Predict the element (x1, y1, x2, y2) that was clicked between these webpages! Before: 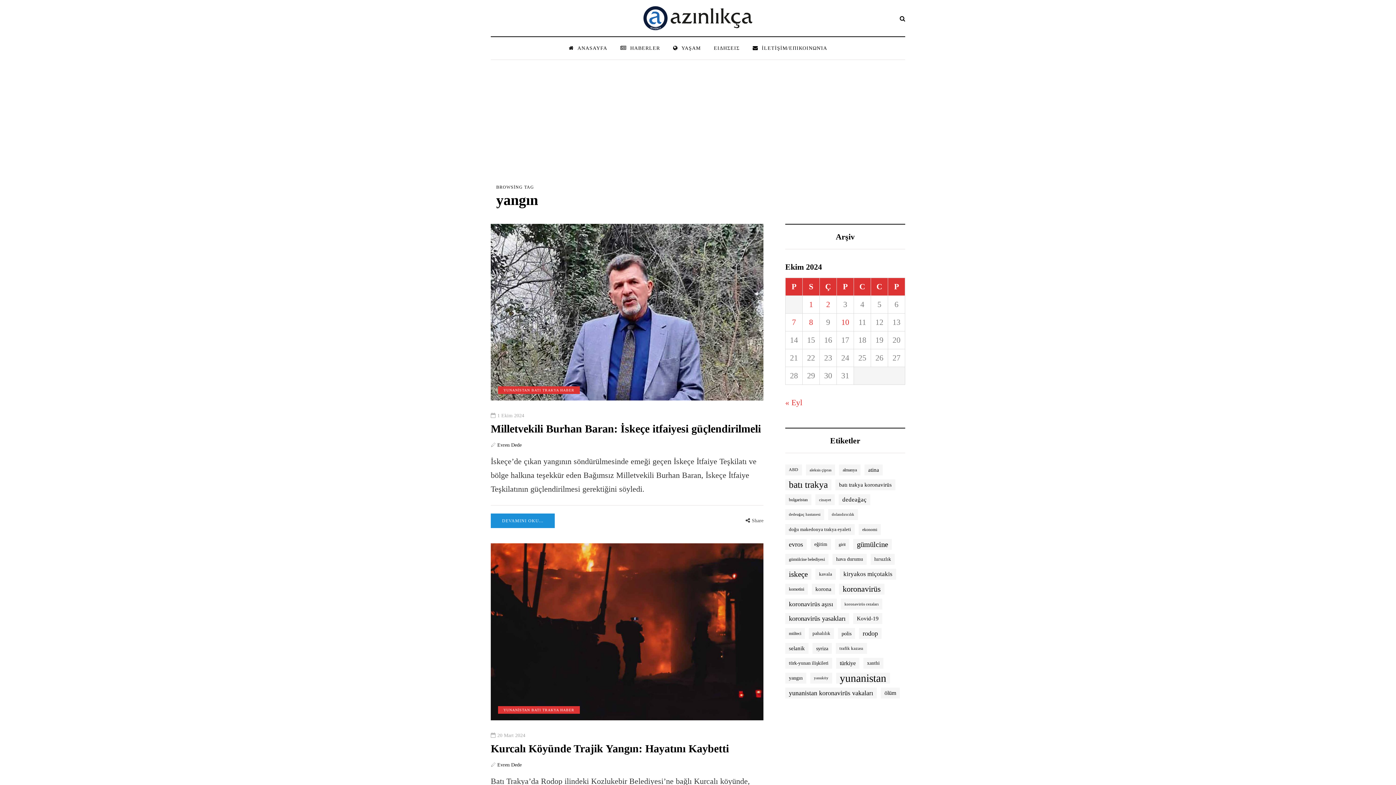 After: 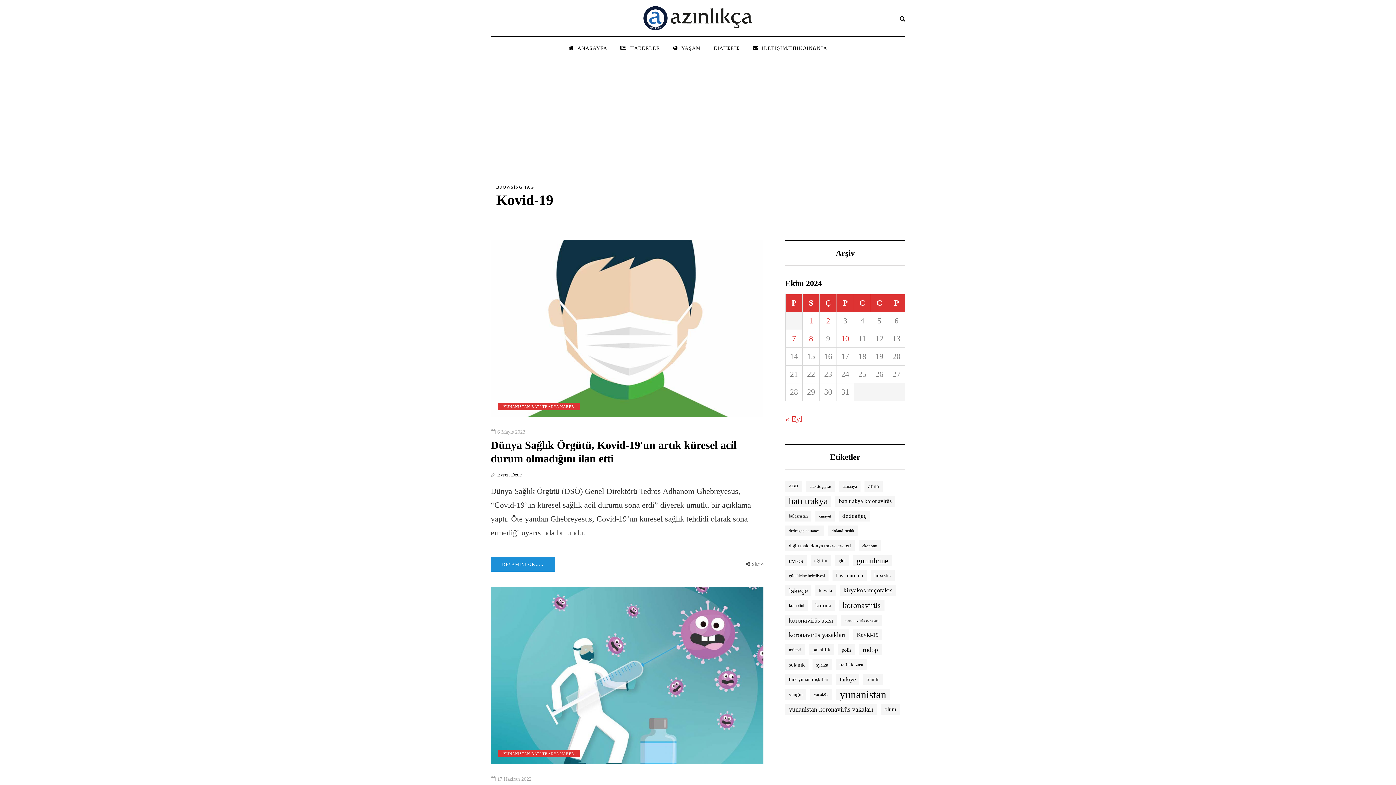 Action: label: Kovid-19 (336 öge) bbox: (853, 613, 882, 624)